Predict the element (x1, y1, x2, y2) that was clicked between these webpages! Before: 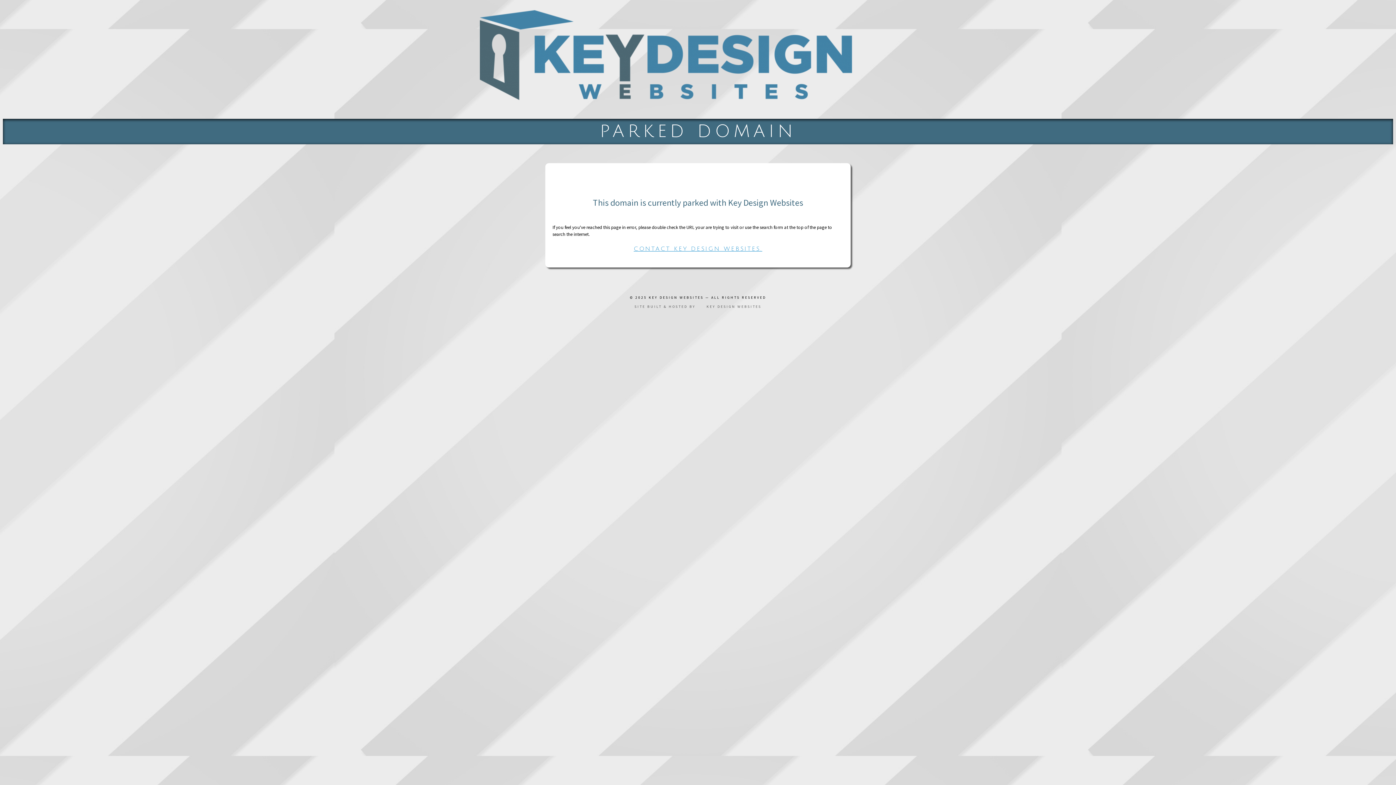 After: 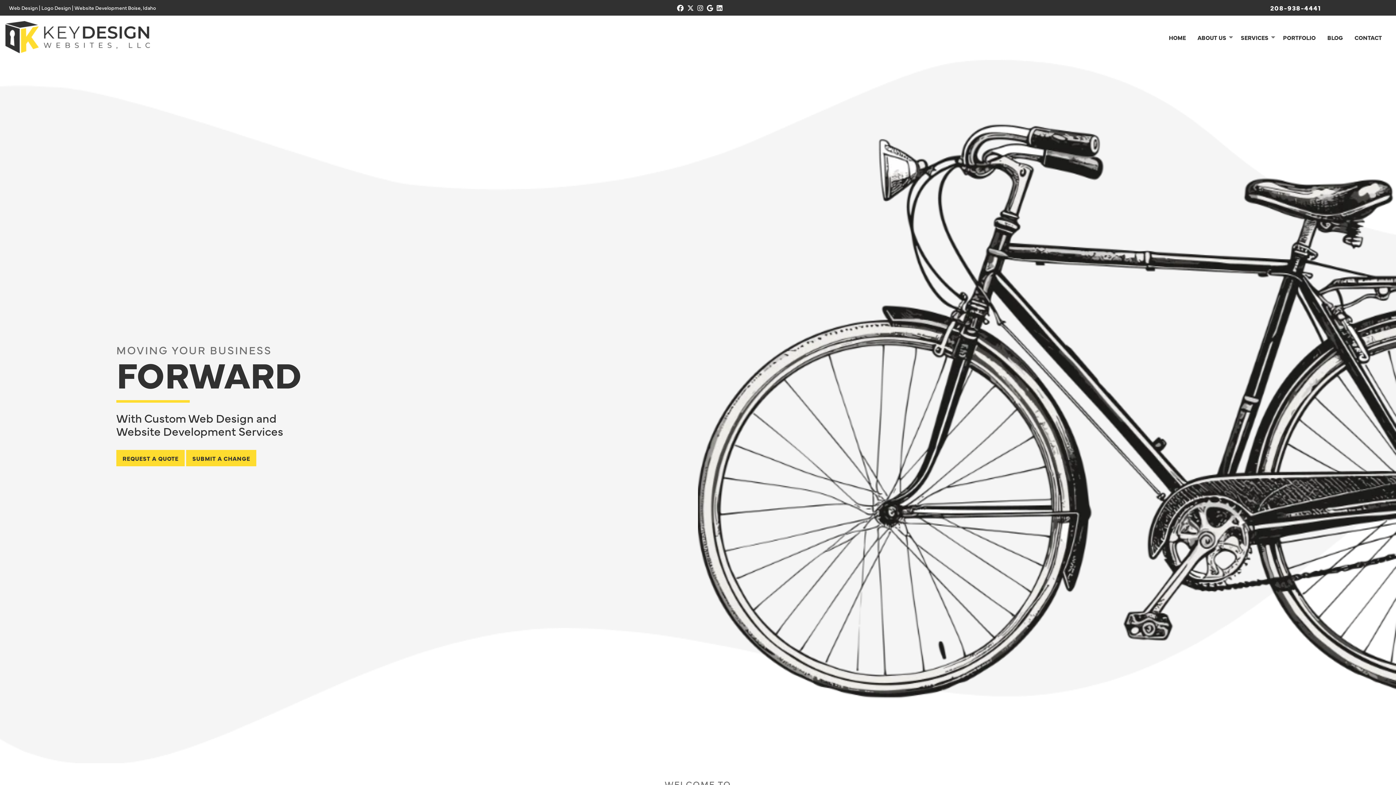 Action: label: CONTACT KEY DESIGN WEBSITES. bbox: (633, 245, 762, 252)